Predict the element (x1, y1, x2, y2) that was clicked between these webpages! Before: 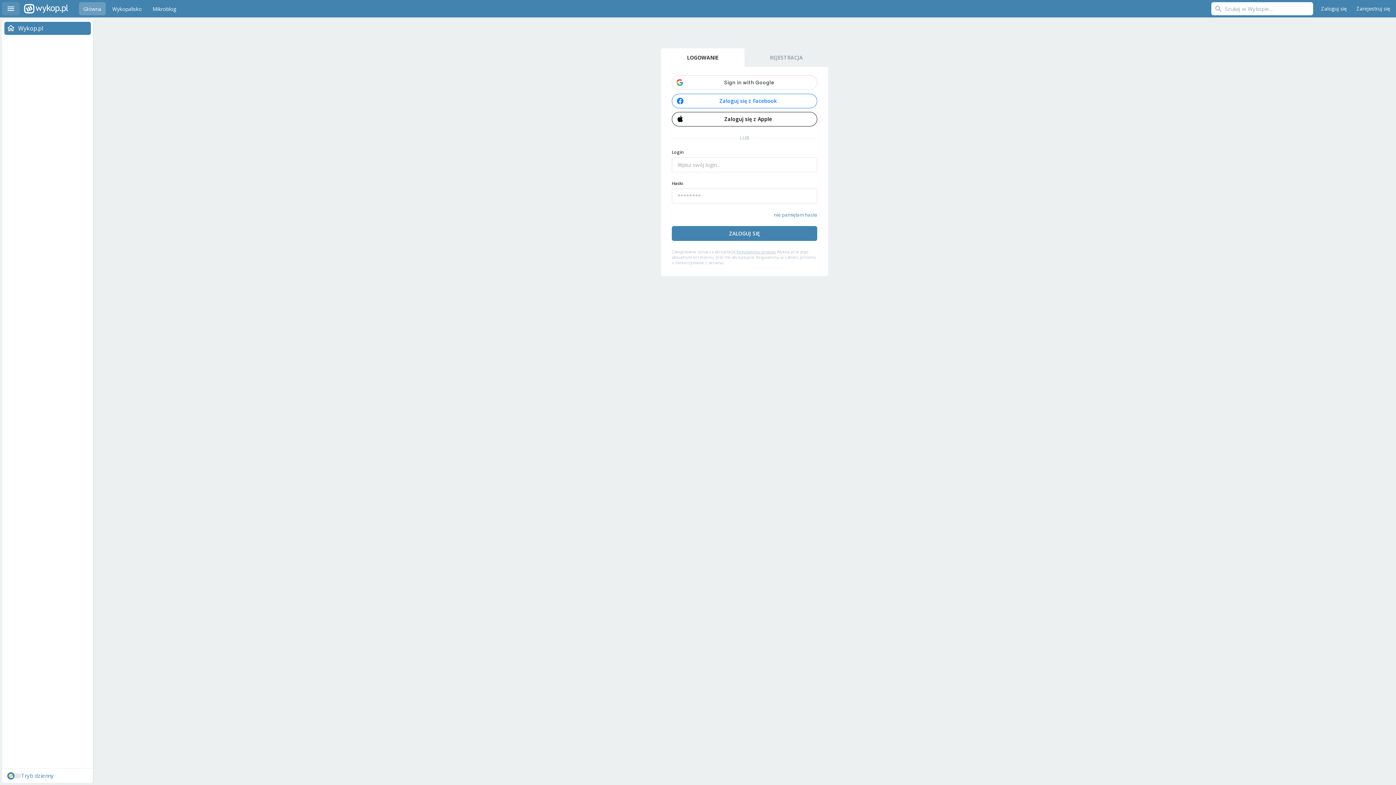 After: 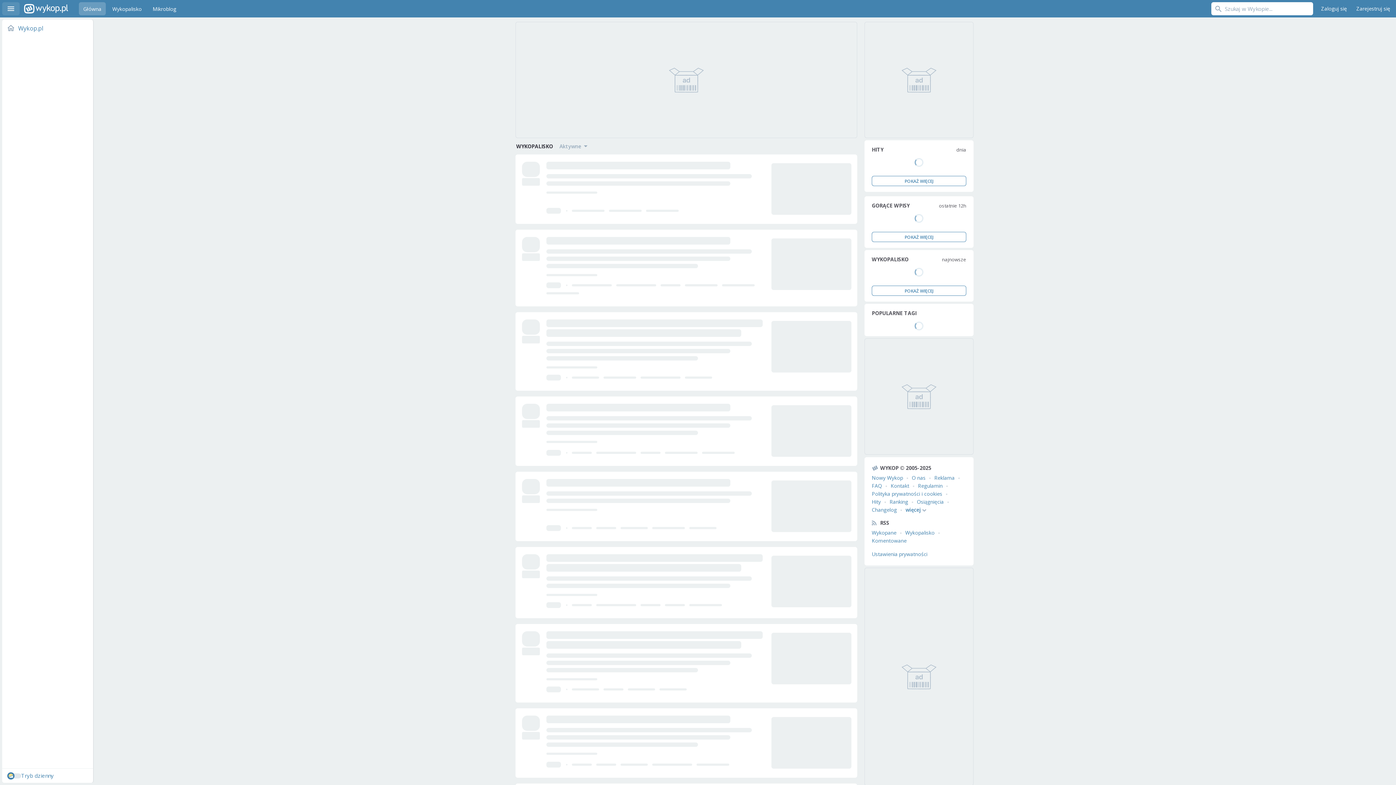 Action: bbox: (108, 2, 146, 15) label: Wykopalisko